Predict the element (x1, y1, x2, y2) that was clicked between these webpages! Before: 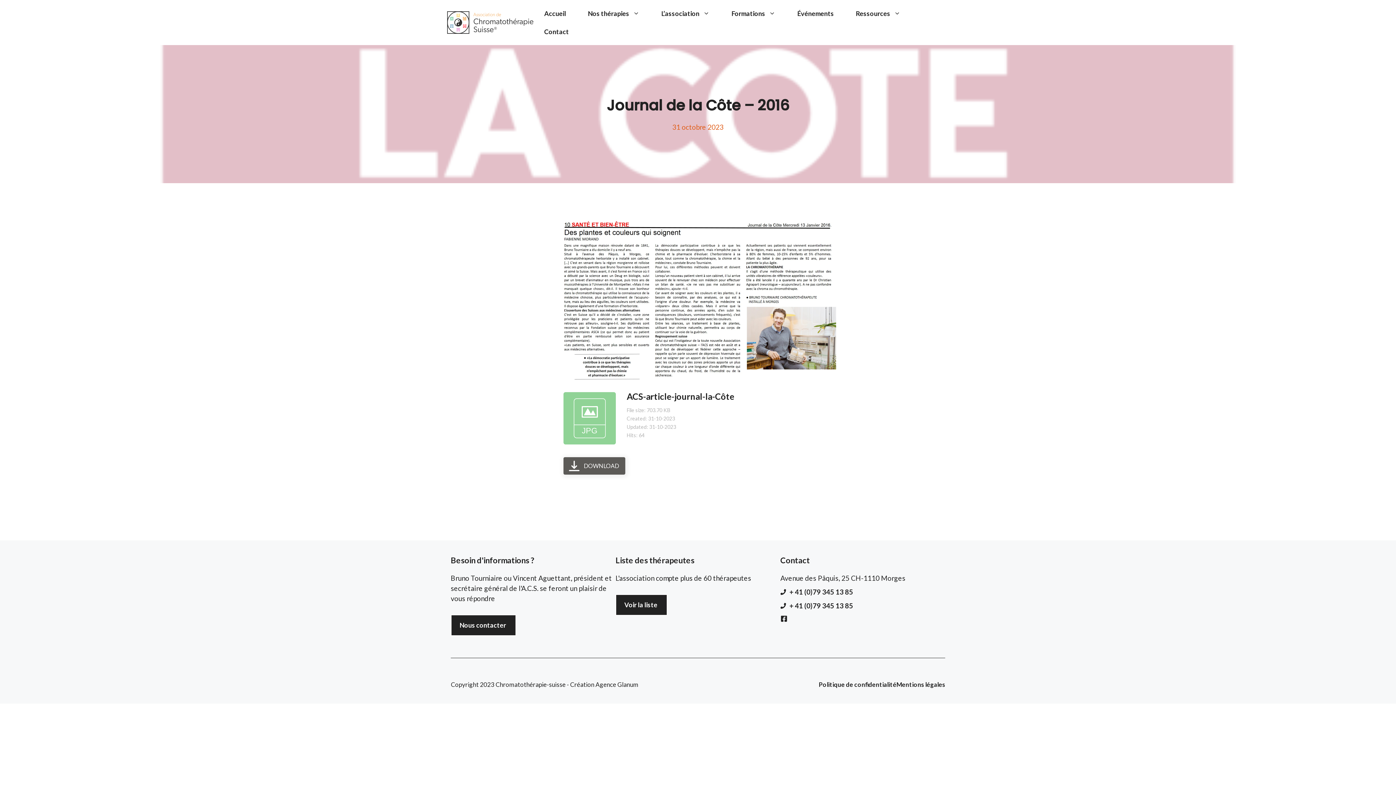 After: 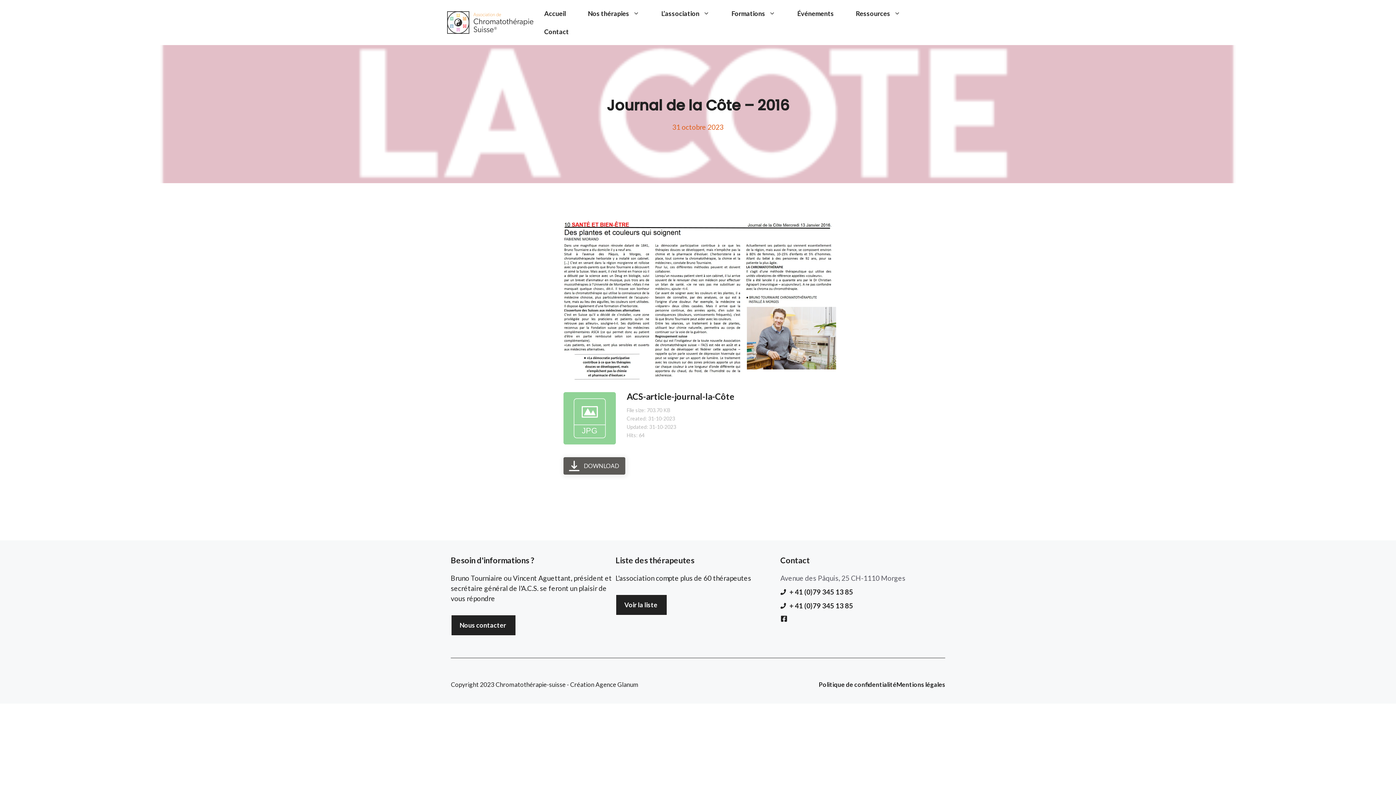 Action: label: Avenue des Pâquis, 25 CH-1110 Morges bbox: (780, 573, 905, 583)